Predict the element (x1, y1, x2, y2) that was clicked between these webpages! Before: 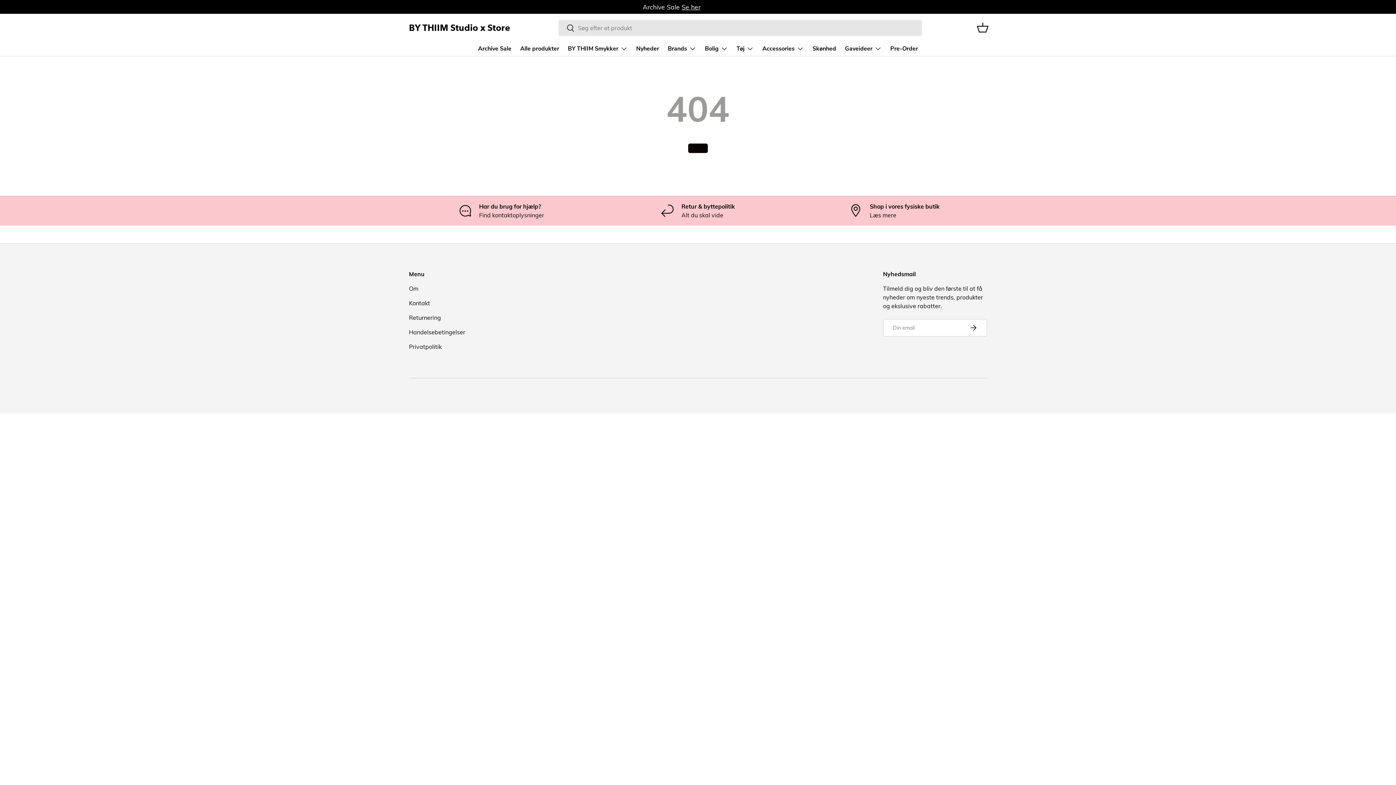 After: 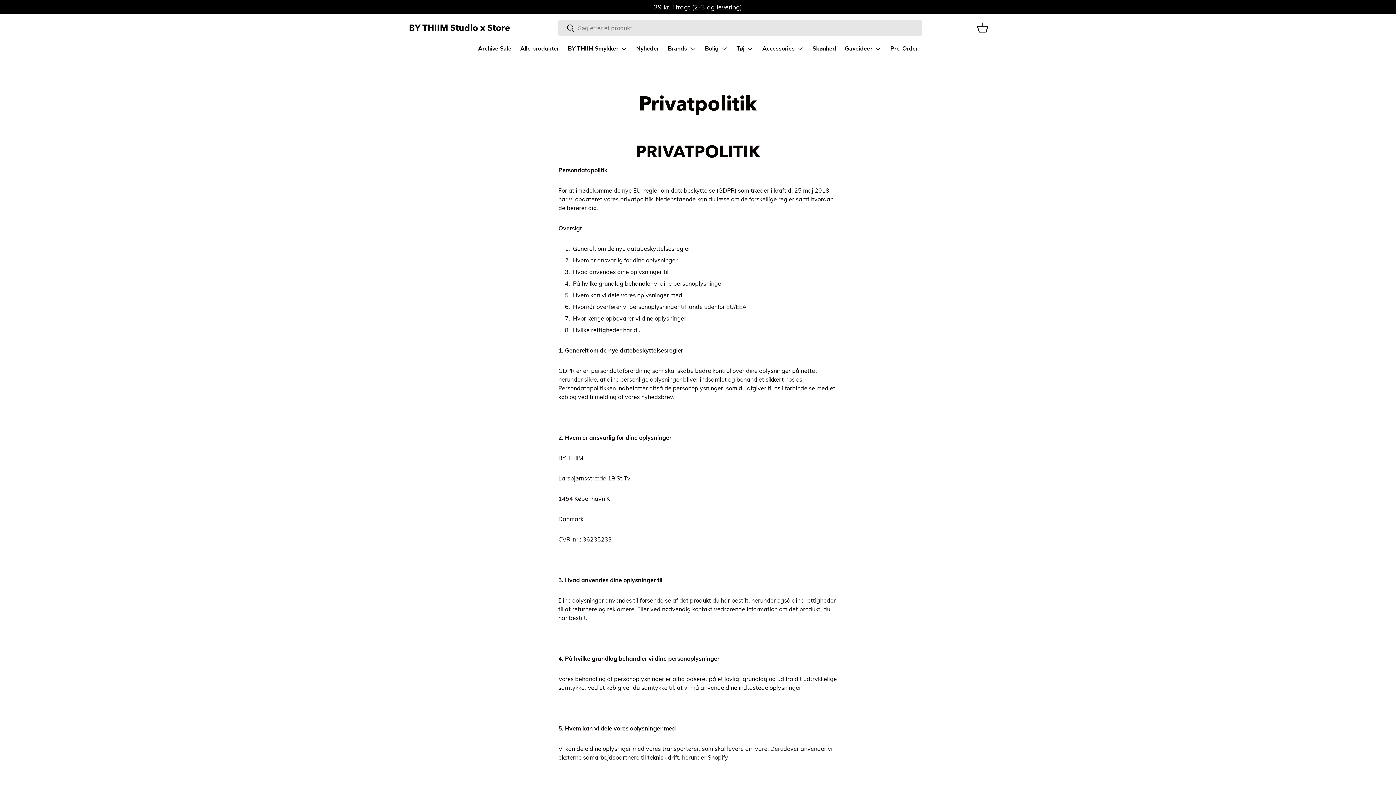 Action: label: Privatpolitik bbox: (409, 343, 441, 350)